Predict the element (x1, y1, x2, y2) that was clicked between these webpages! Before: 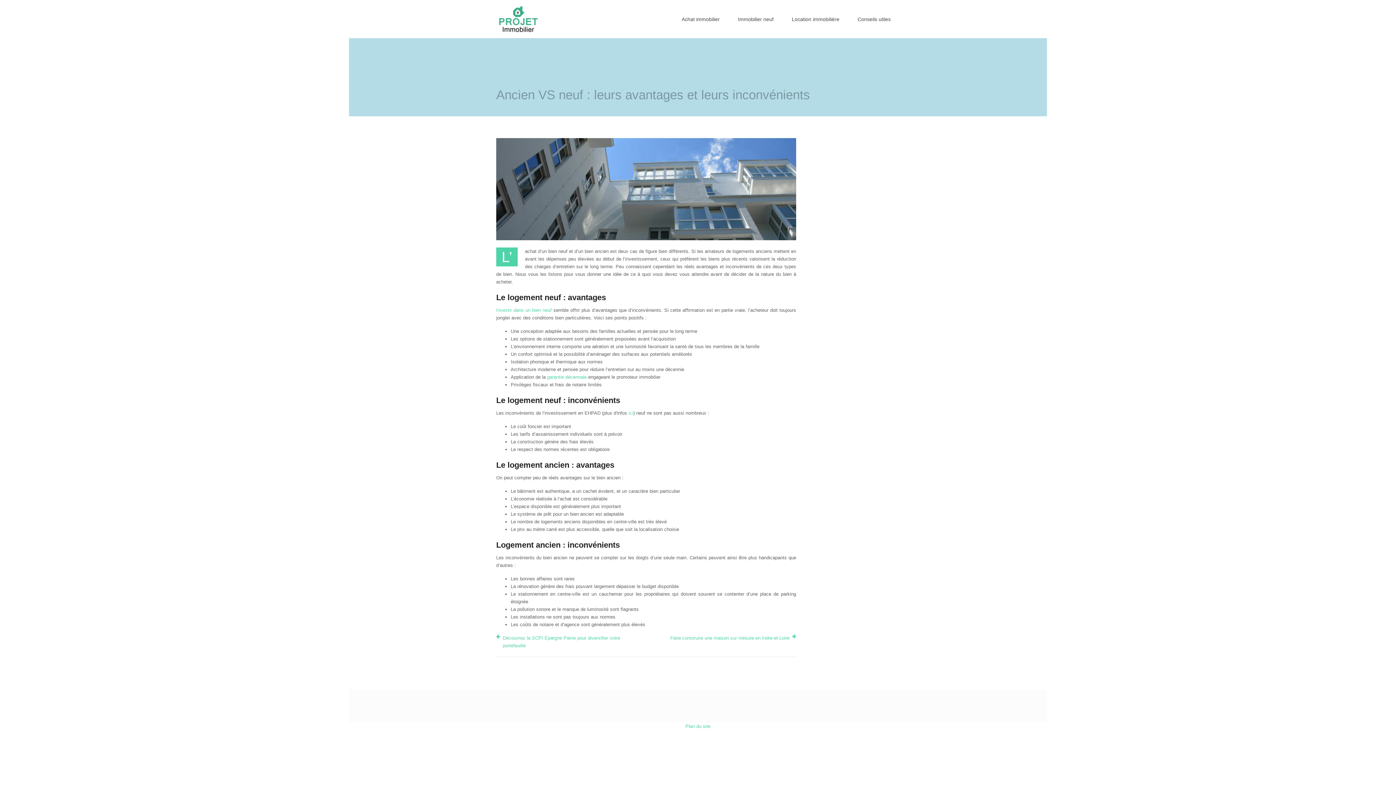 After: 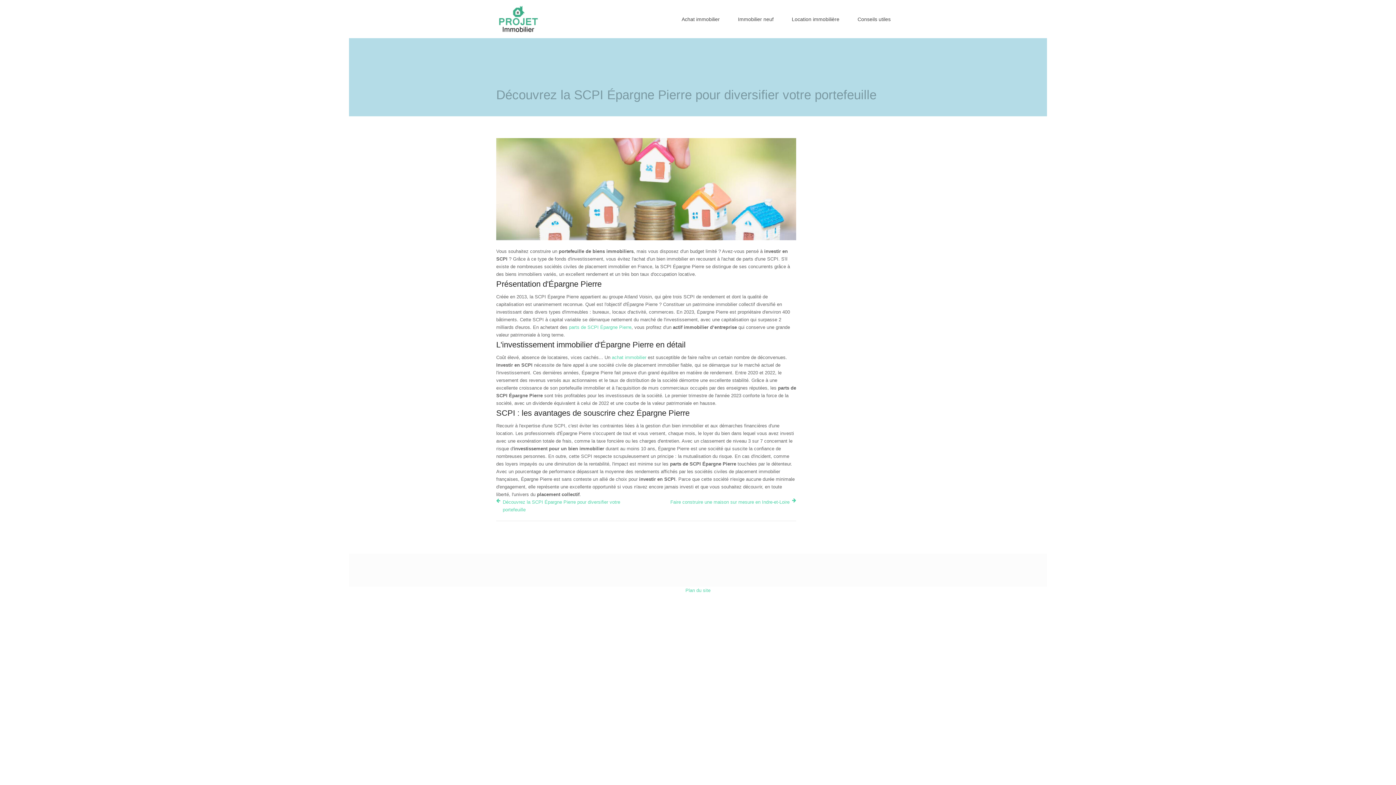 Action: label: Découvrez la SCPI Épargne Pierre pour diversifier votre portefeuille bbox: (496, 634, 640, 649)